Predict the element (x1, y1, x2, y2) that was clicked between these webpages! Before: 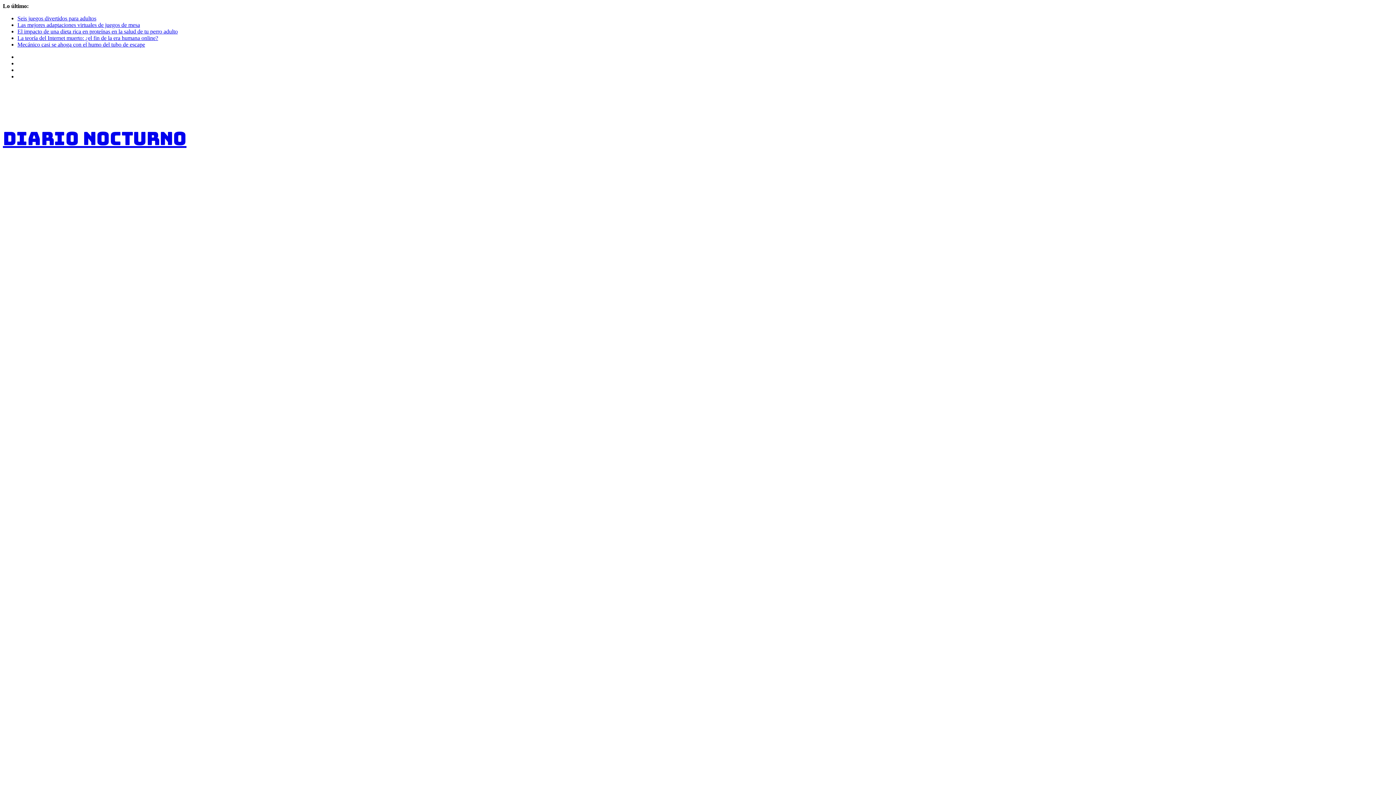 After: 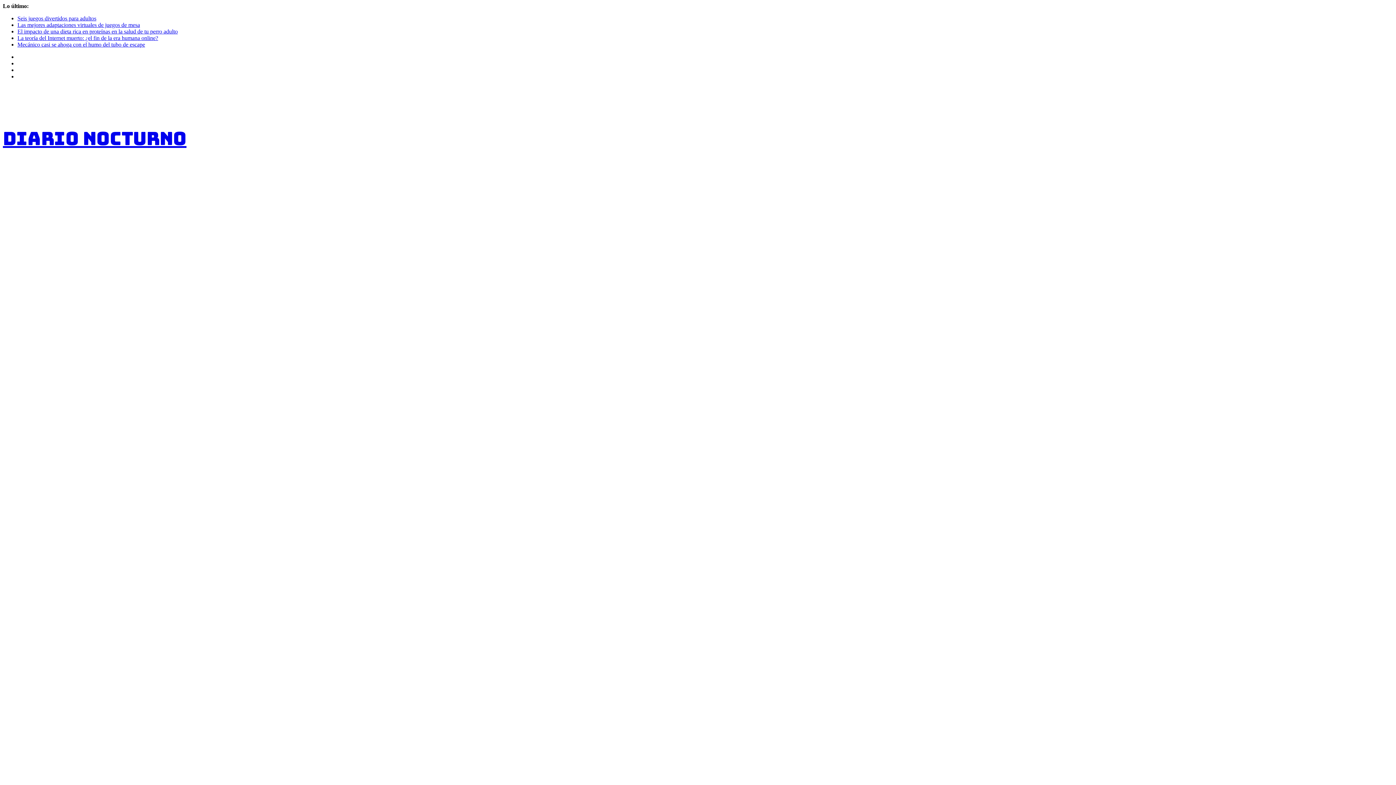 Action: bbox: (17, 41, 145, 47) label: Mecánico casi se ahoga con el humo del tubo de escape